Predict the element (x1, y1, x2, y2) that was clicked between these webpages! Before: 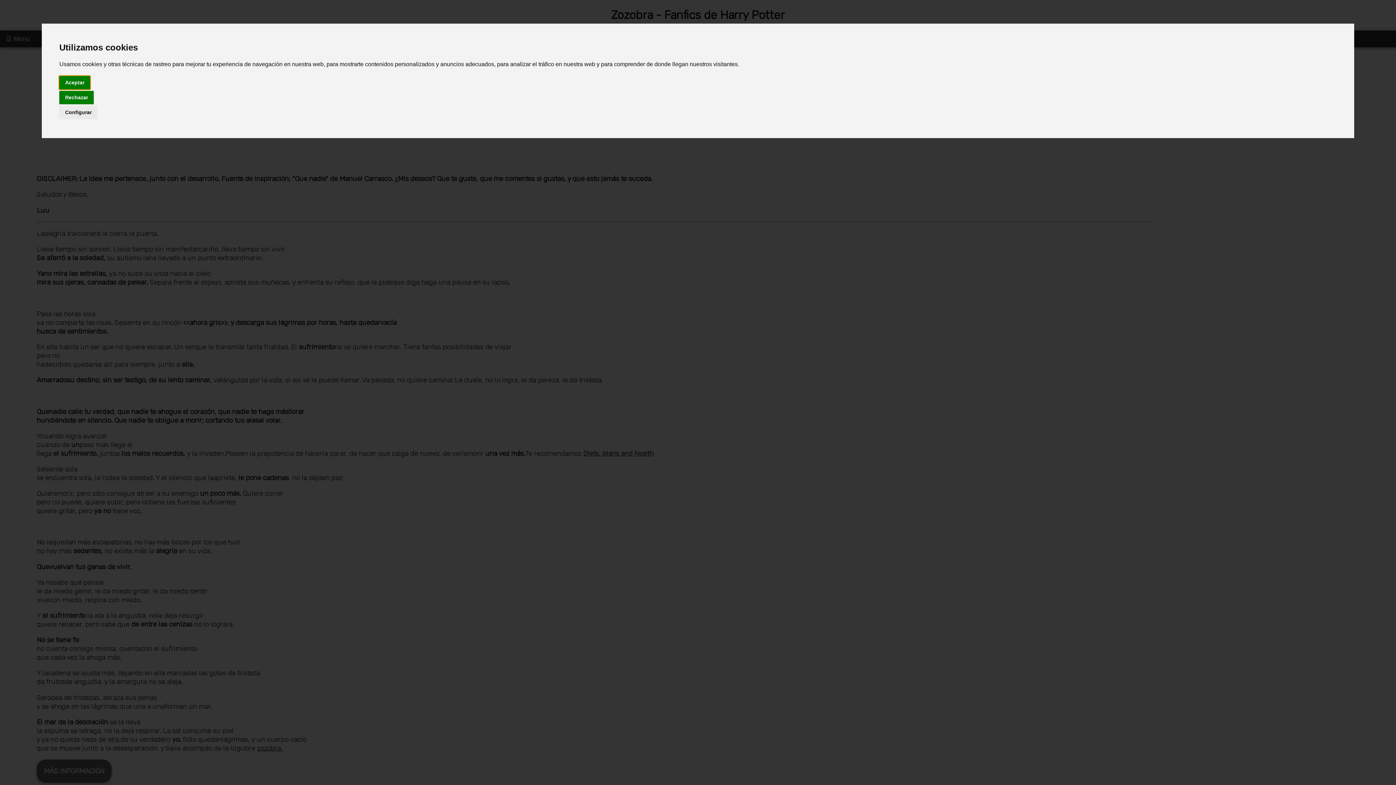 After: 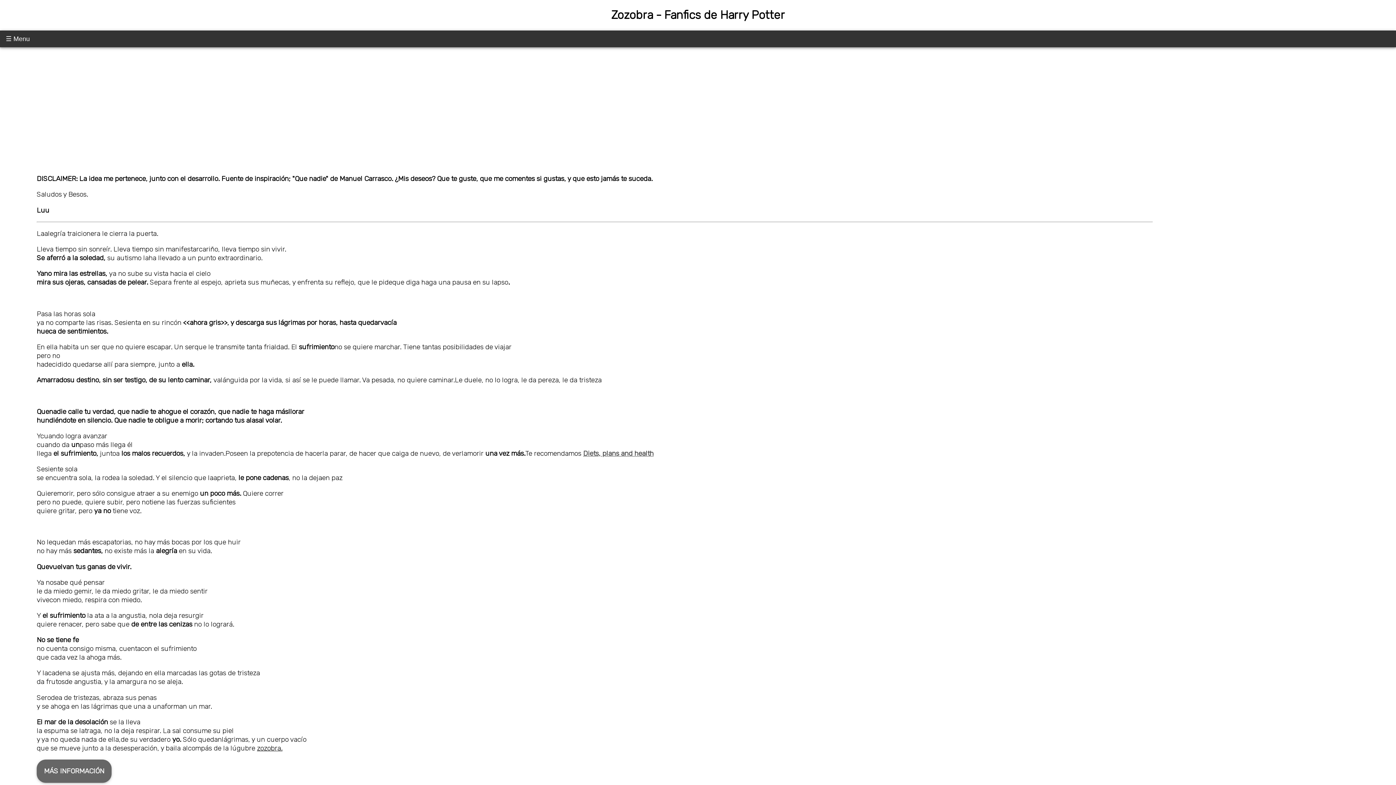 Action: bbox: (59, 75, 90, 89) label: Aceptar